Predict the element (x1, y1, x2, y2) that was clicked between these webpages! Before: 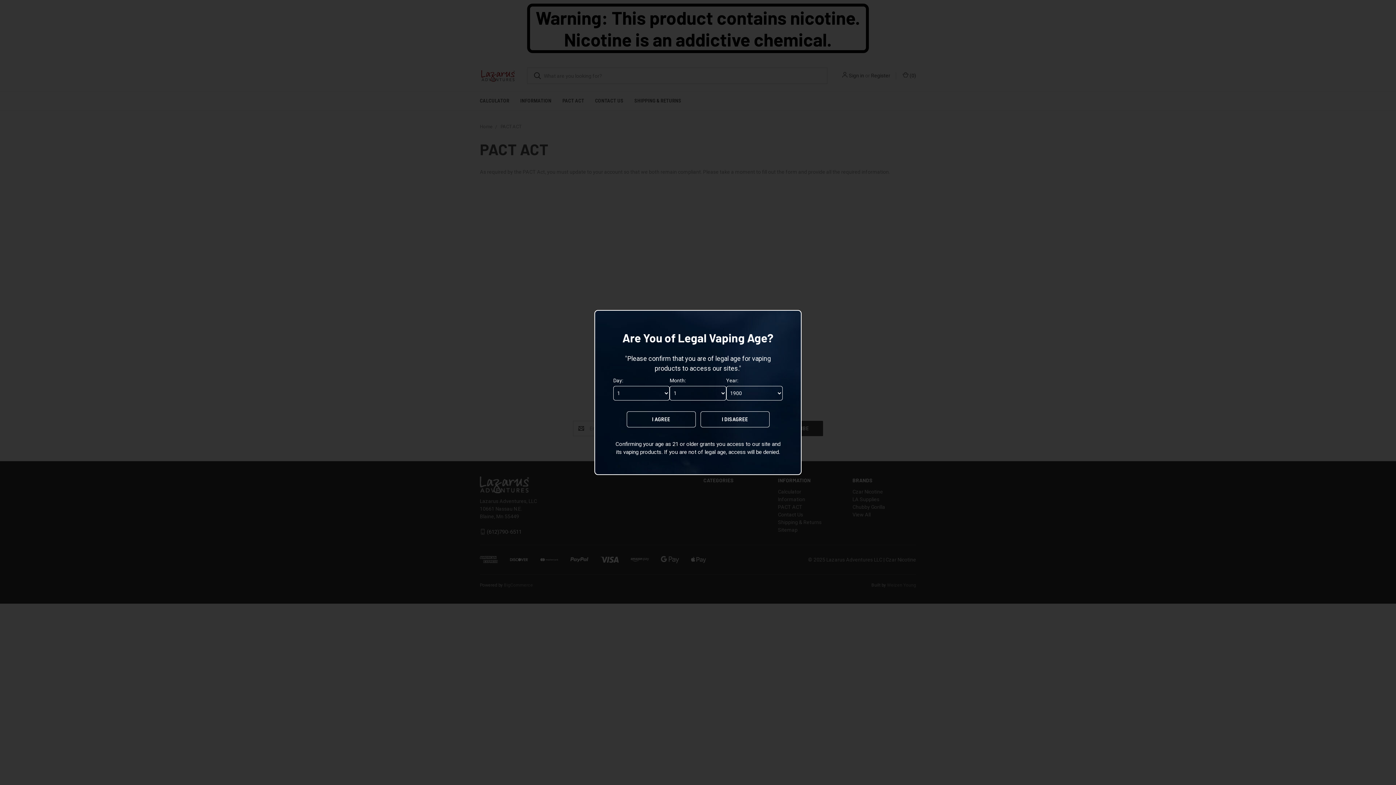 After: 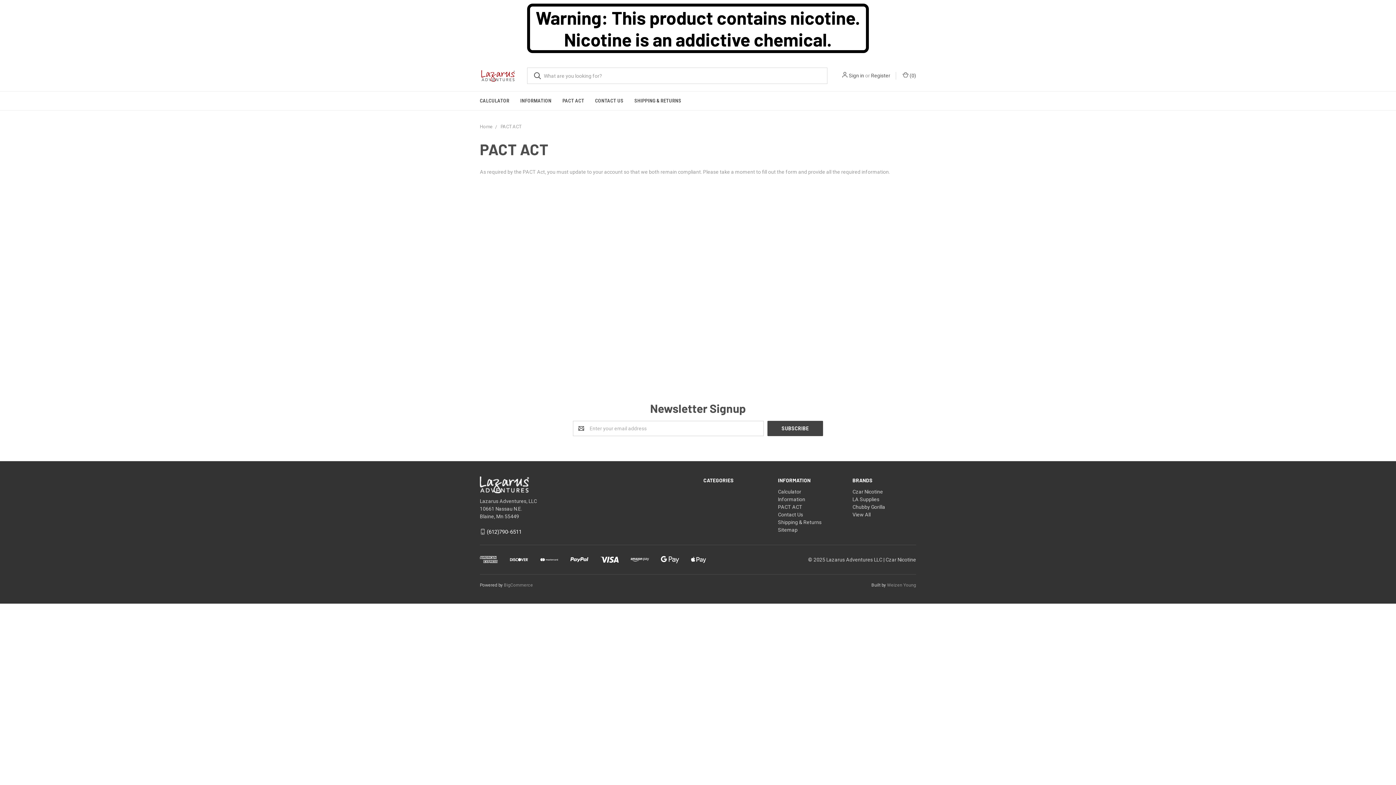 Action: label: I AGREE bbox: (626, 411, 695, 427)